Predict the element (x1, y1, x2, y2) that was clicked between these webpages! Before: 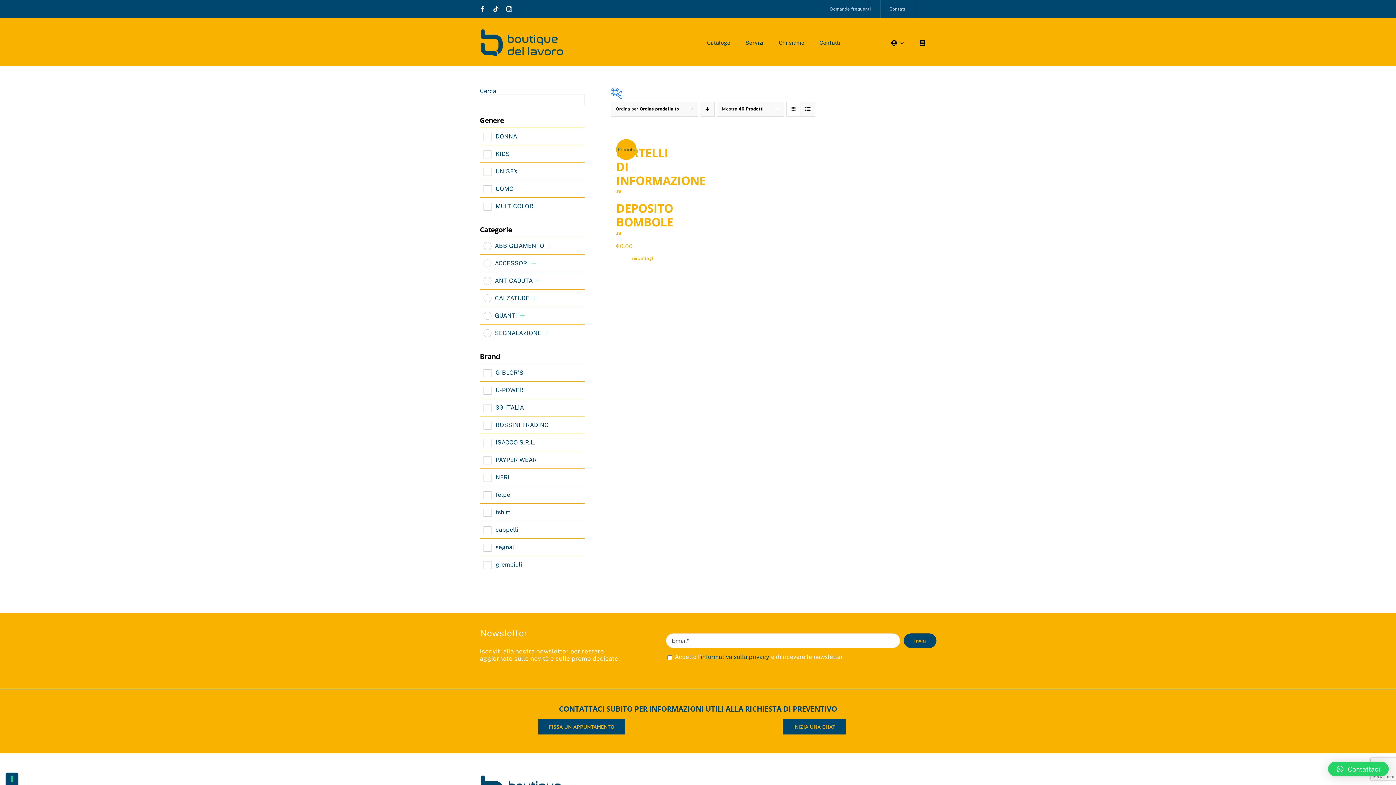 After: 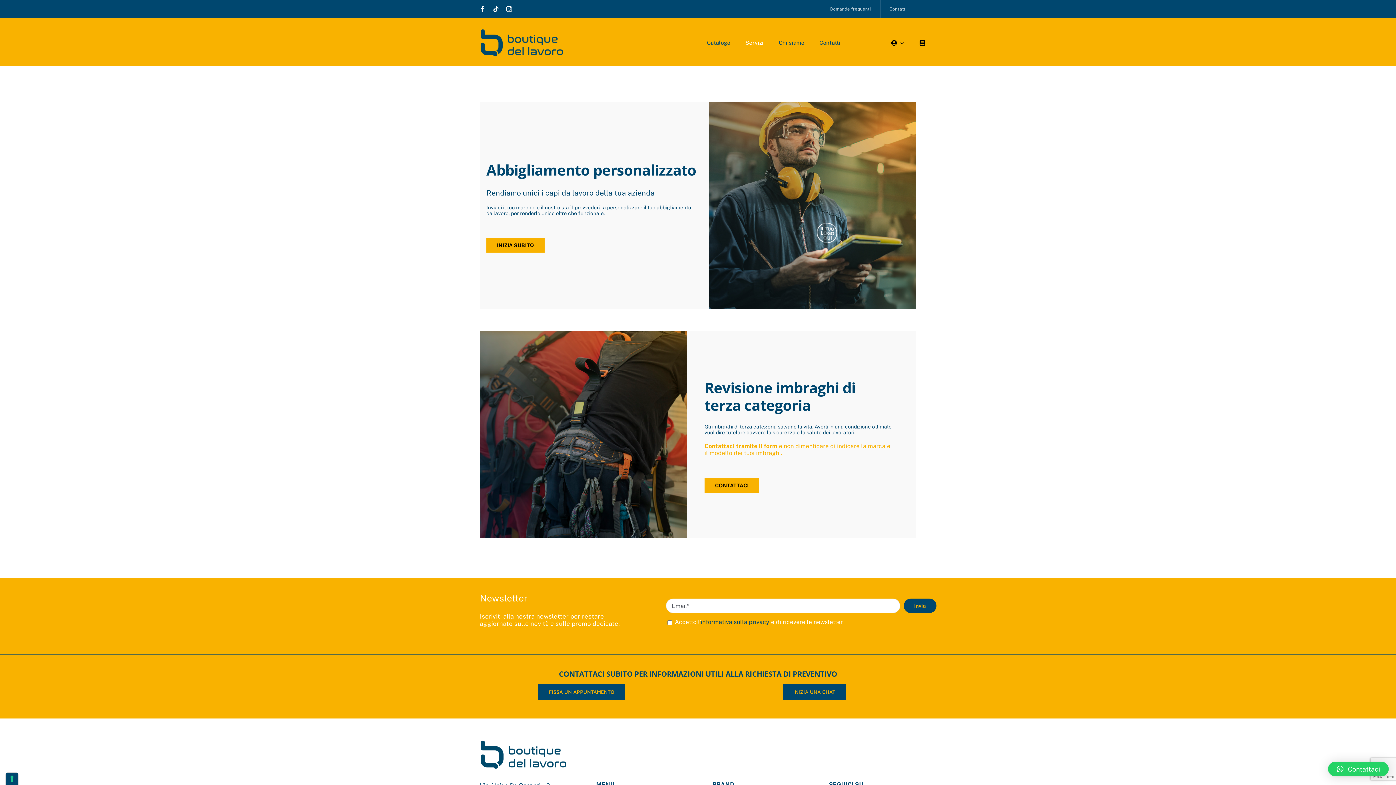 Action: label: Servizi bbox: (745, 33, 763, 52)